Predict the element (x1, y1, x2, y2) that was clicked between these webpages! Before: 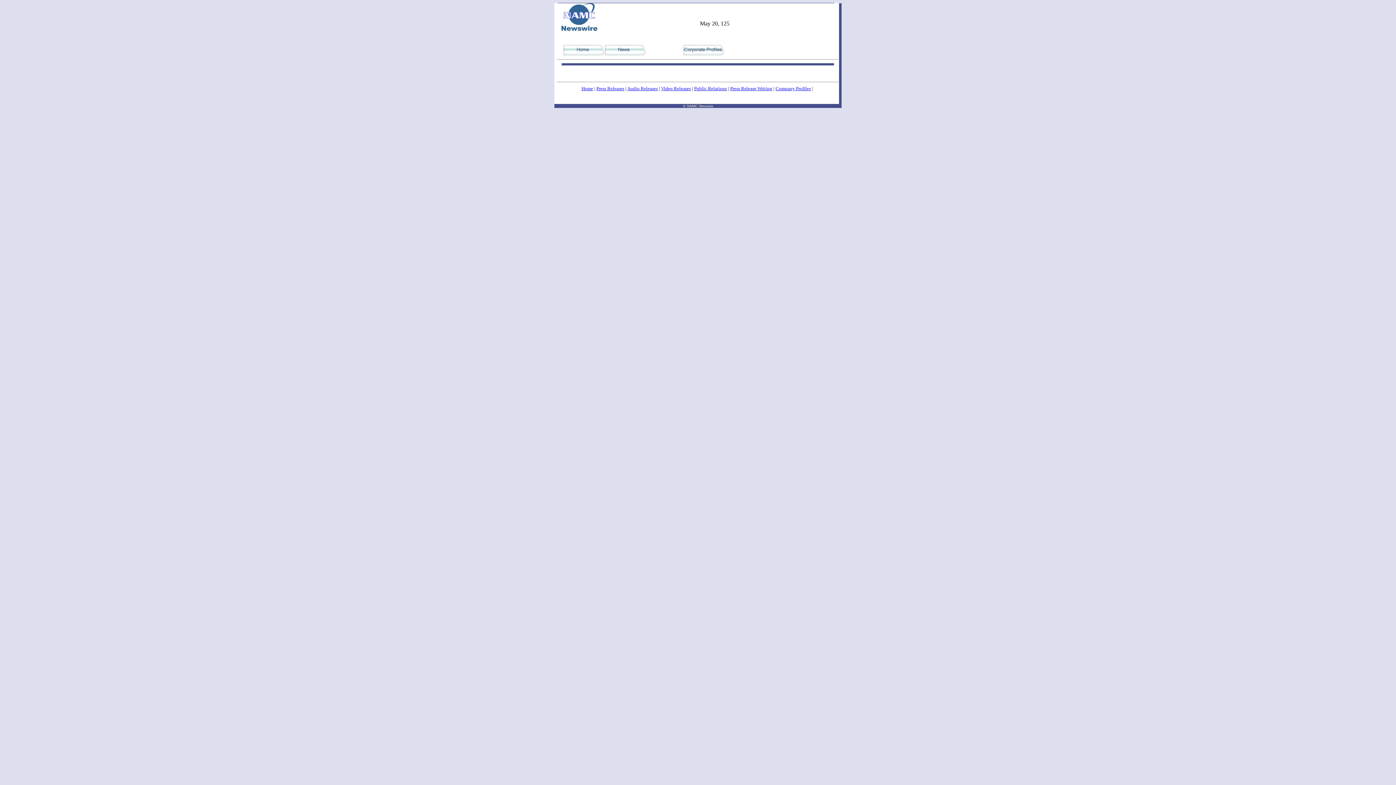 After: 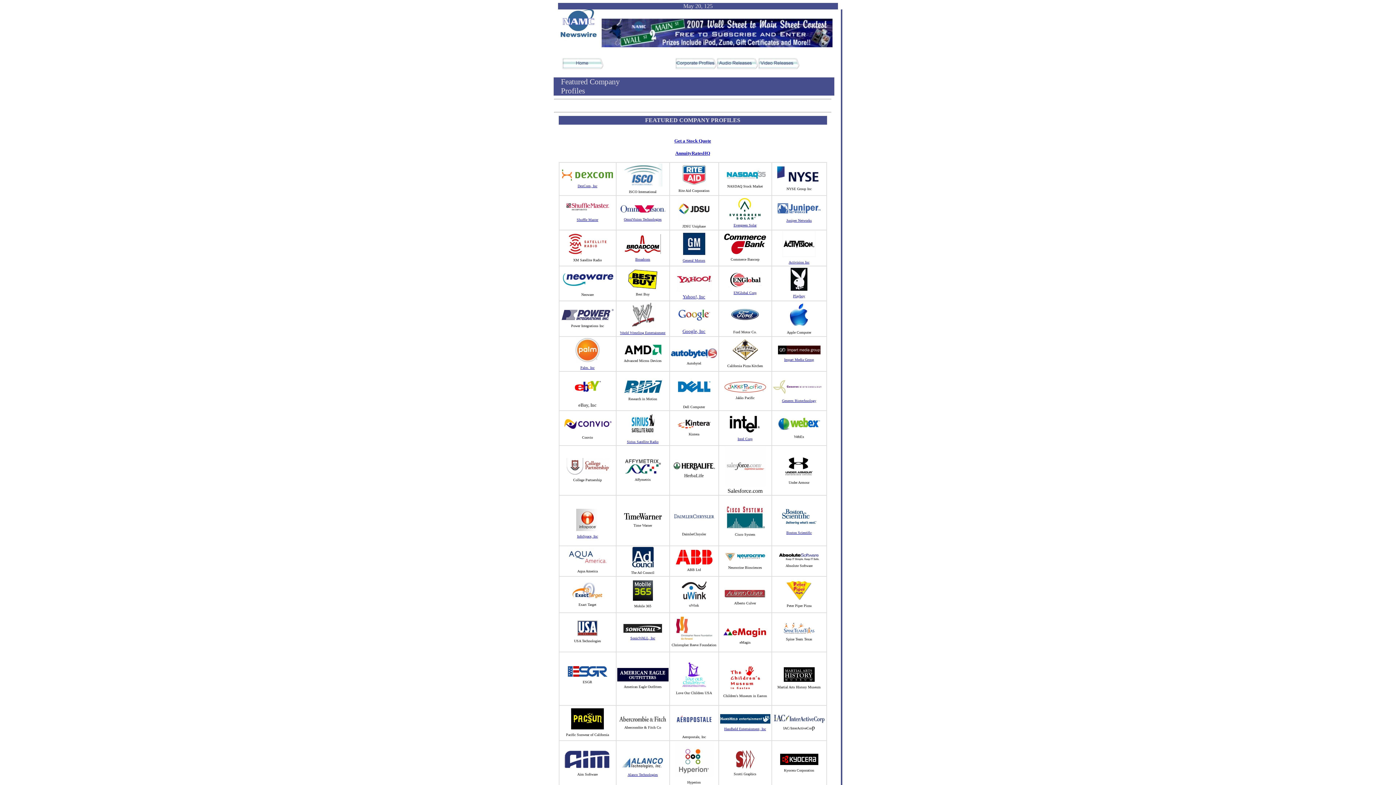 Action: label: Company Profiles bbox: (775, 85, 811, 91)